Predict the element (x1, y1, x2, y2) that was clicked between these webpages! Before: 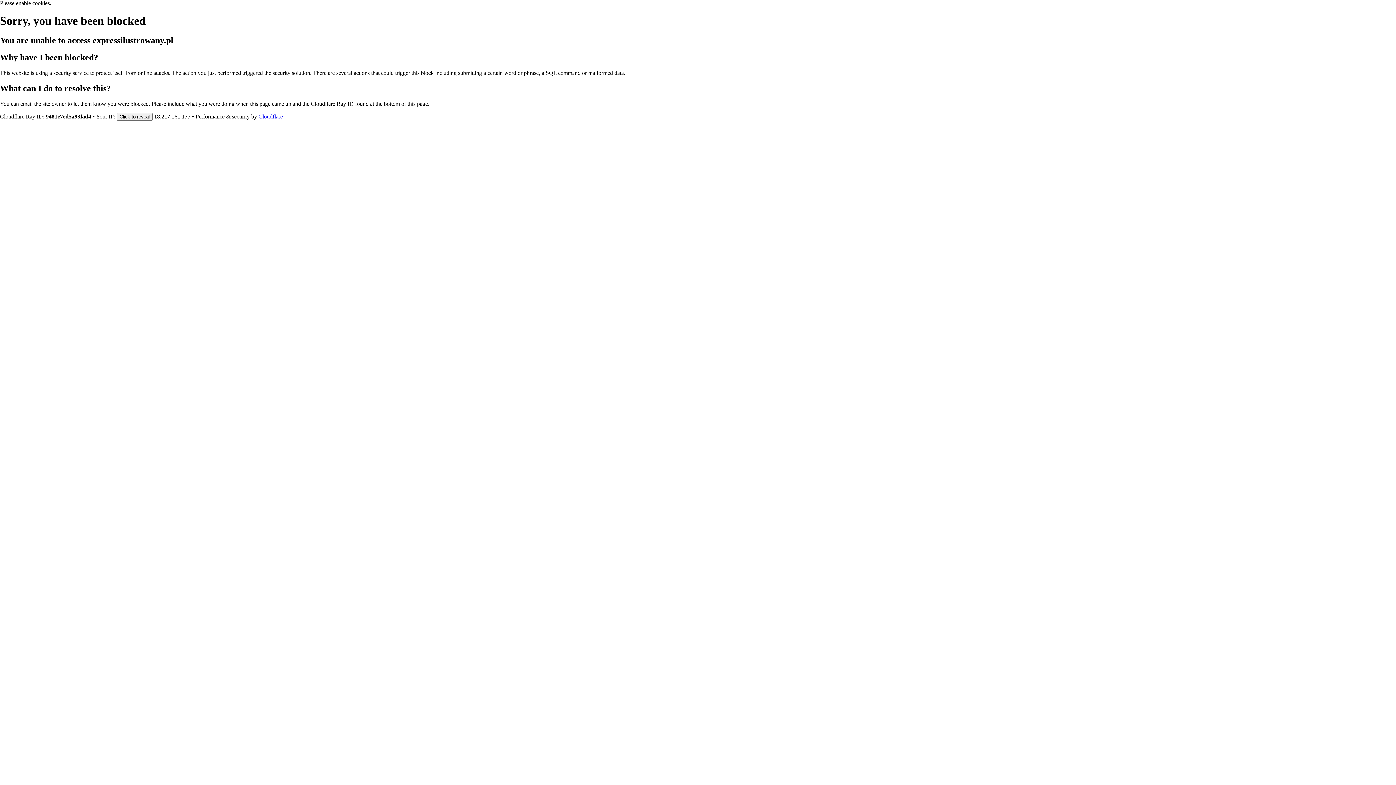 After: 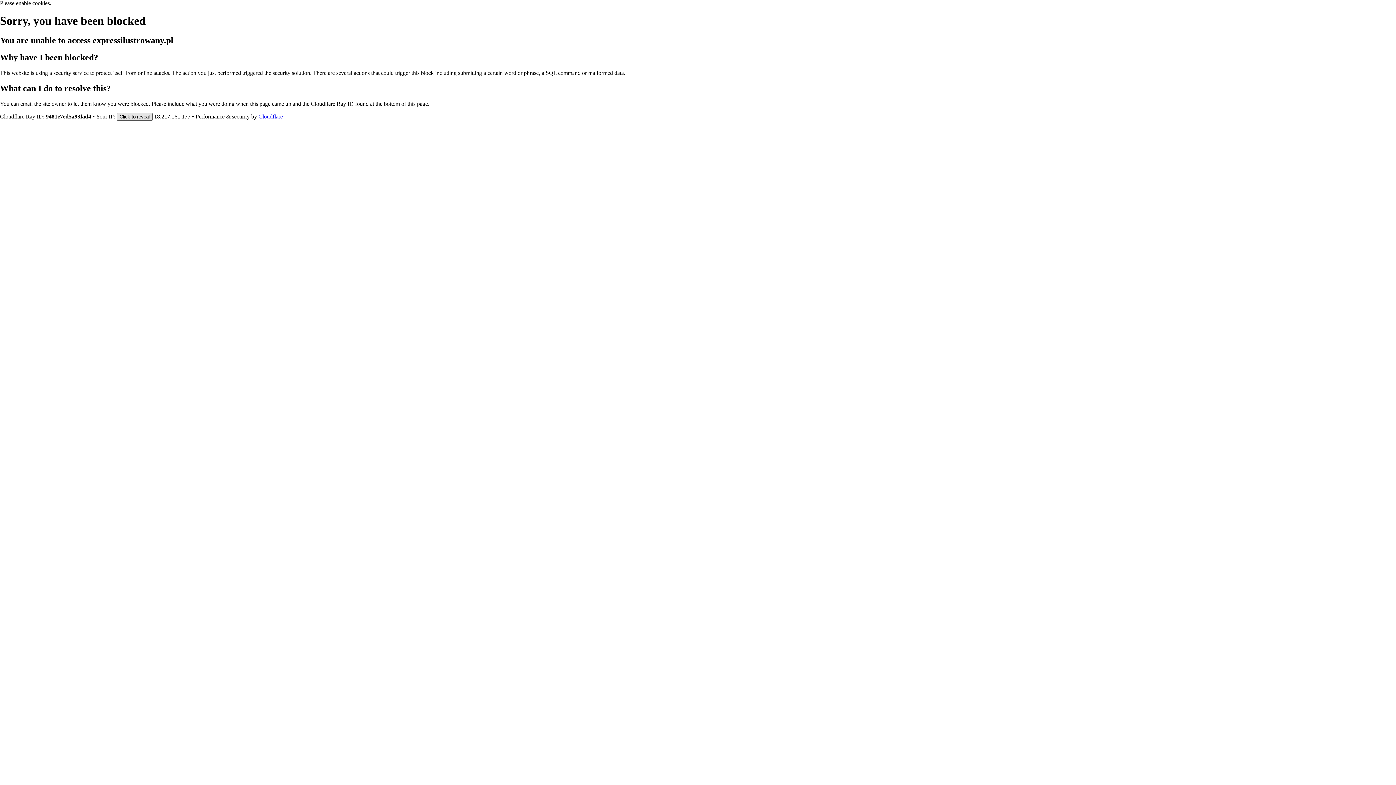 Action: bbox: (116, 112, 152, 120) label: Click to reveal